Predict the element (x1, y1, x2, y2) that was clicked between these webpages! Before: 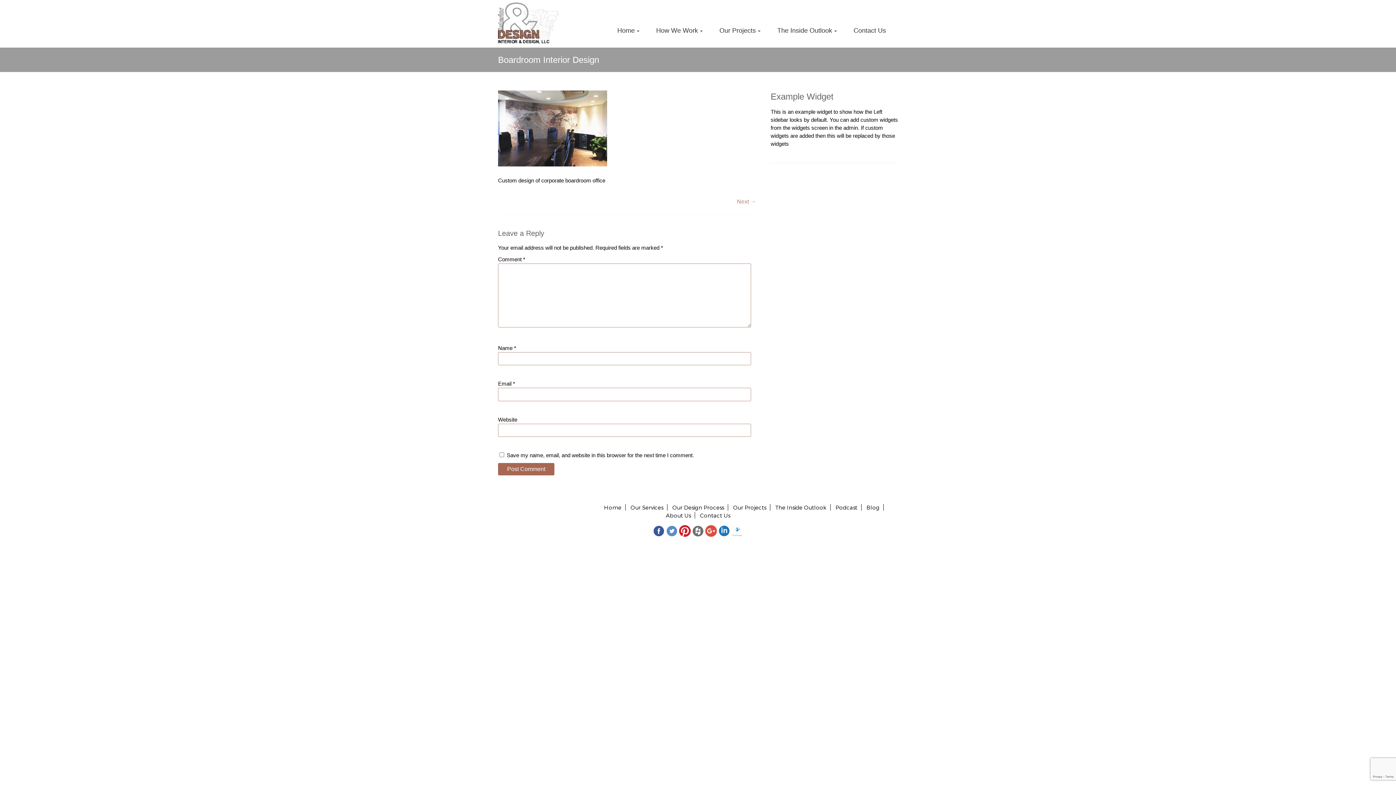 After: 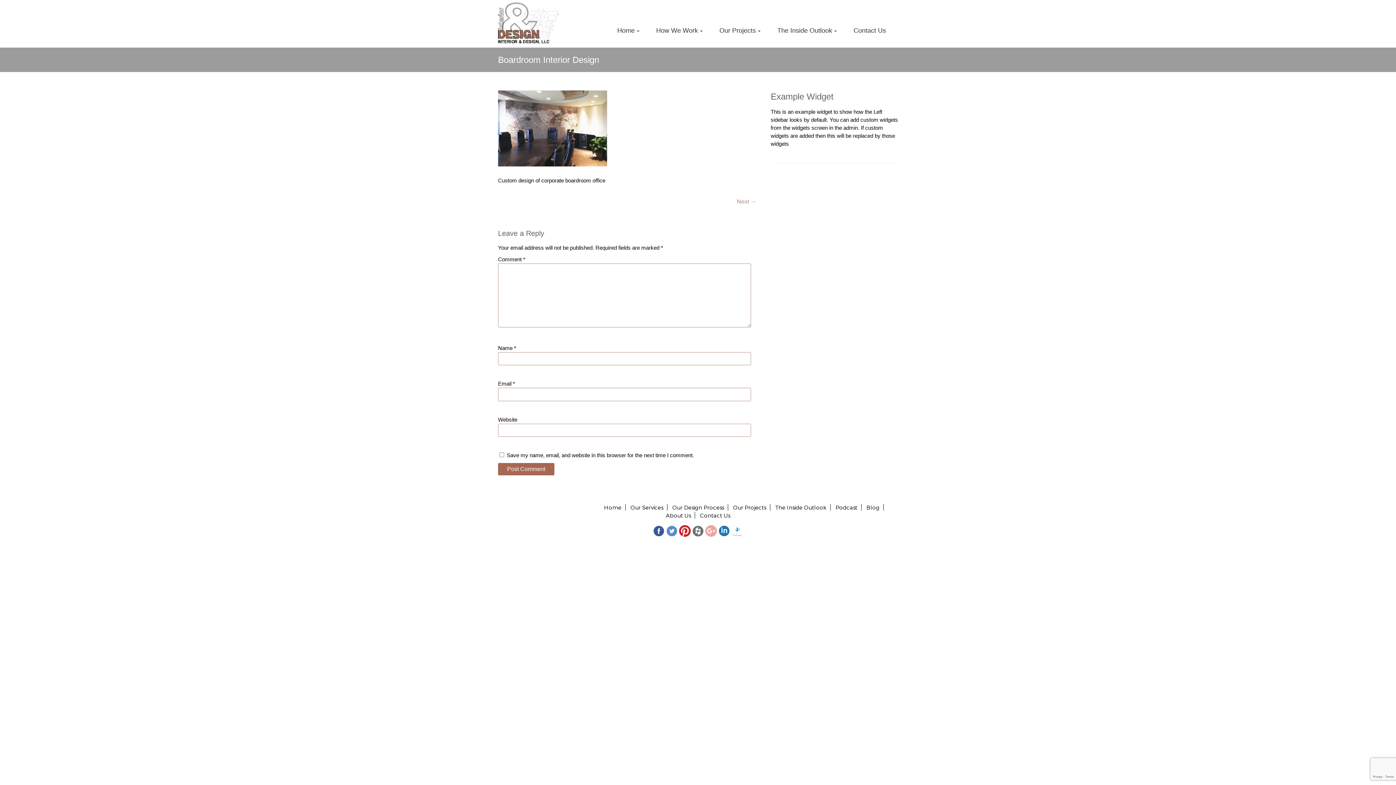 Action: bbox: (704, 525, 717, 537)